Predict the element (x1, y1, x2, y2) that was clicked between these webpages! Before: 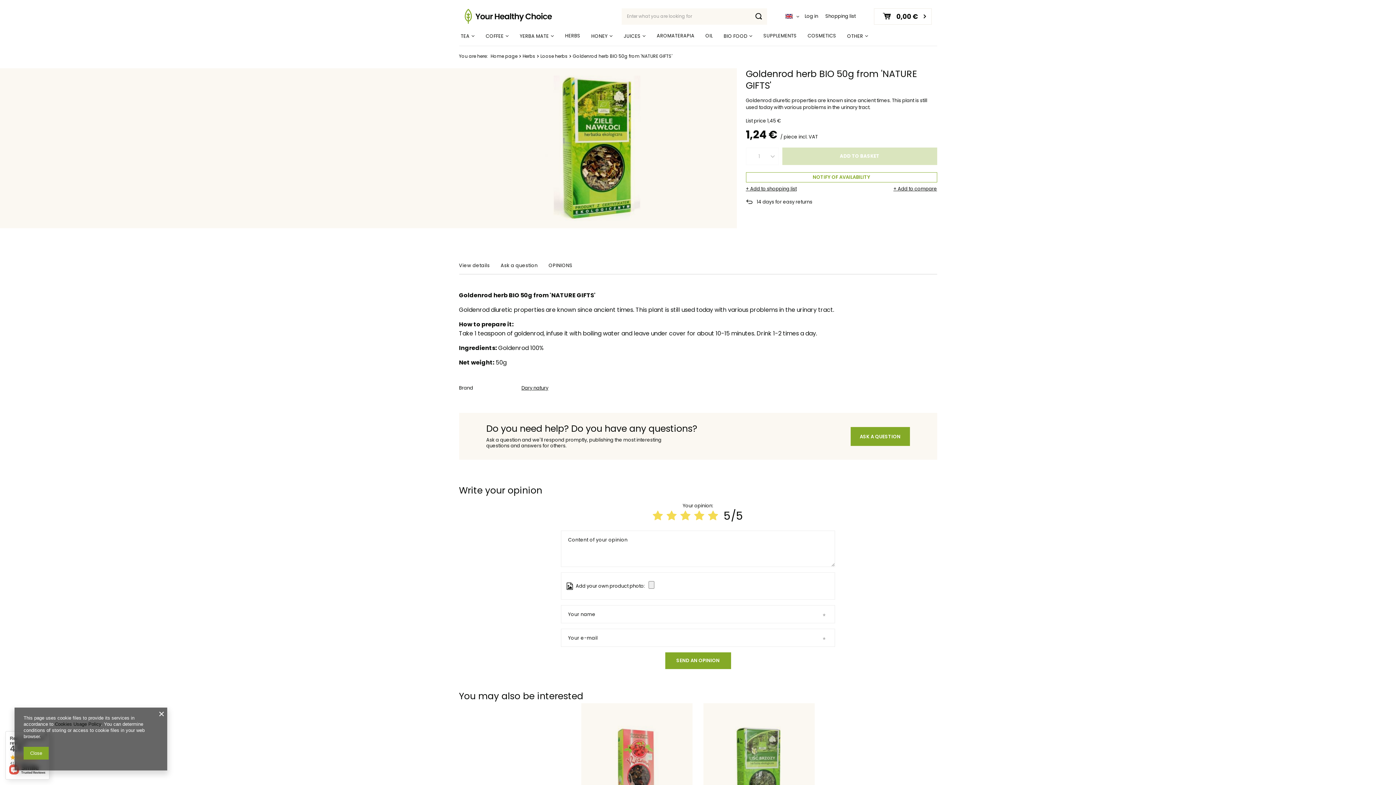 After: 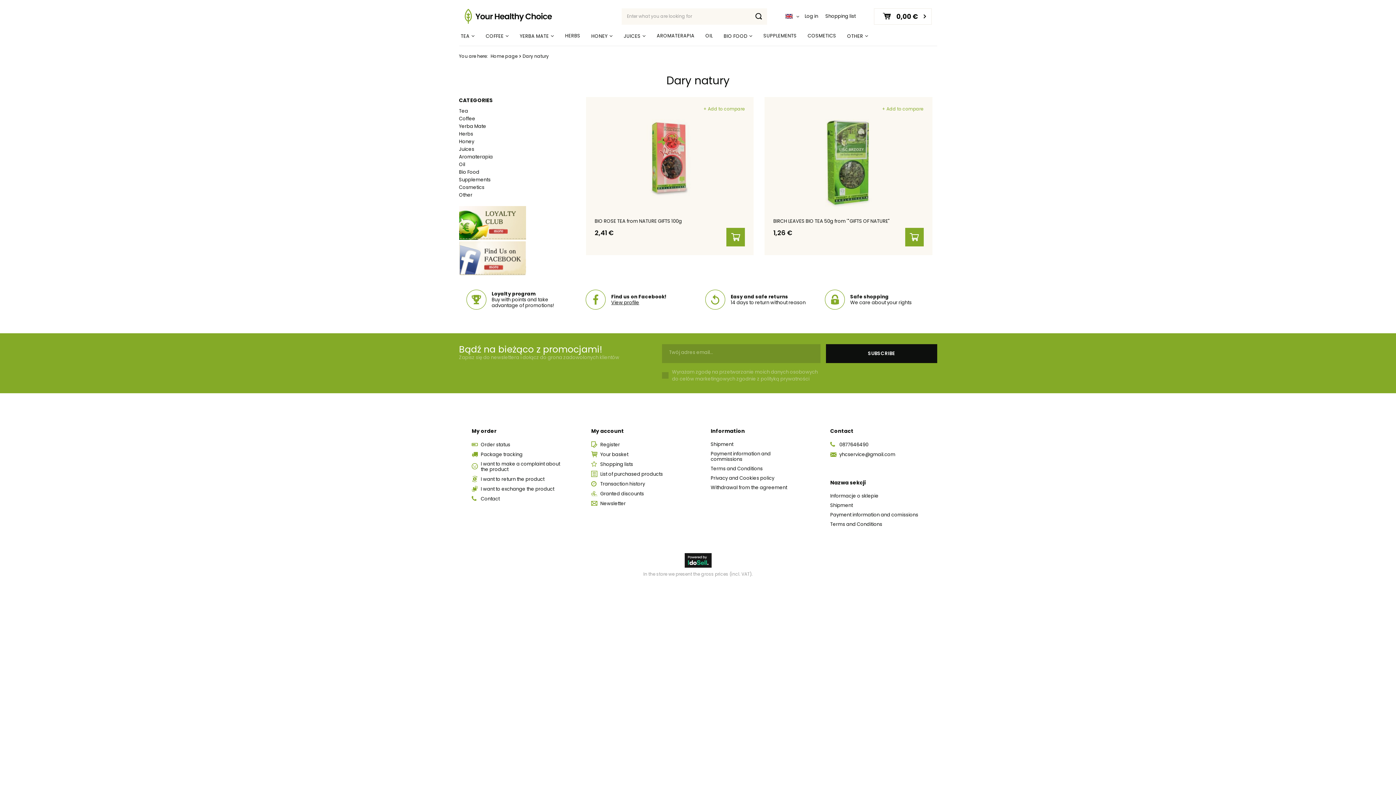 Action: bbox: (521, 385, 677, 391) label: Dary natury